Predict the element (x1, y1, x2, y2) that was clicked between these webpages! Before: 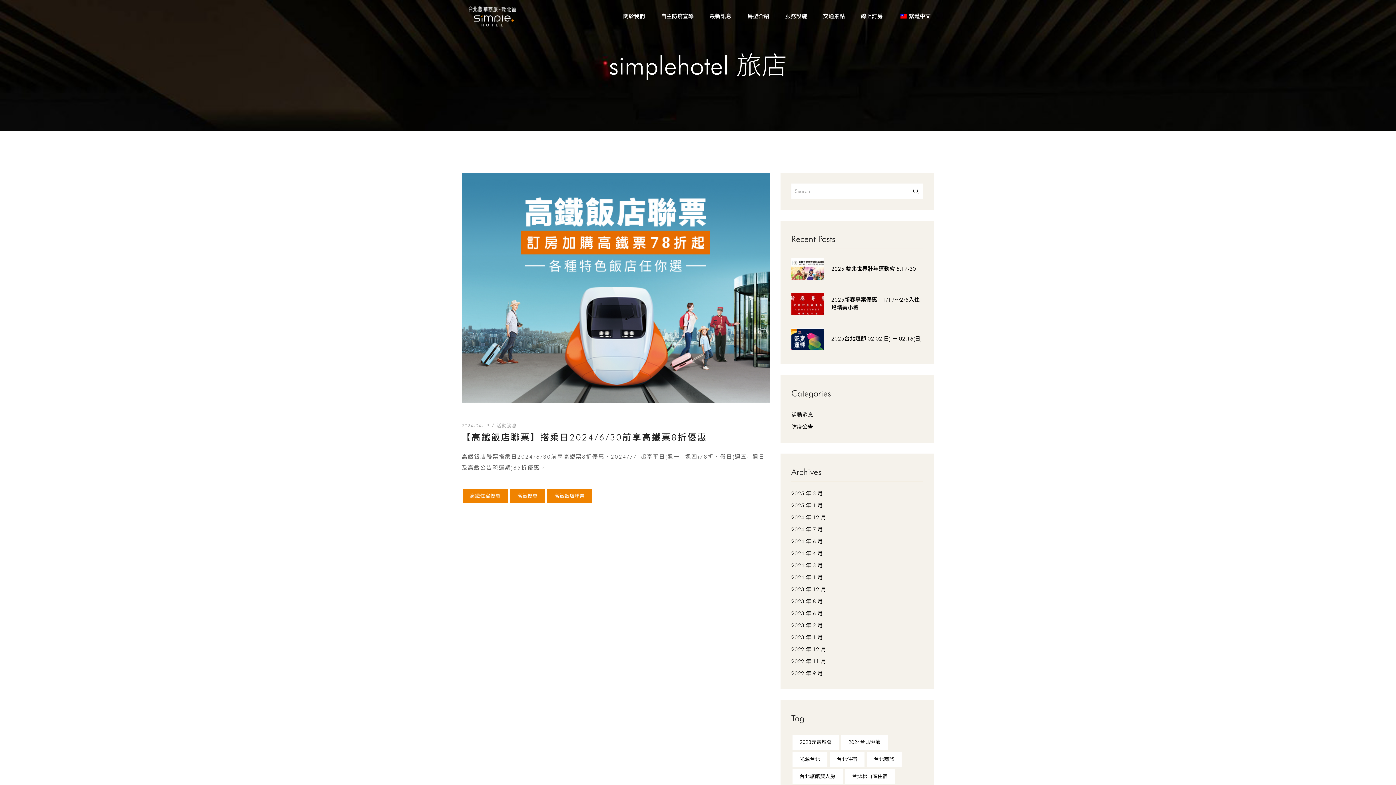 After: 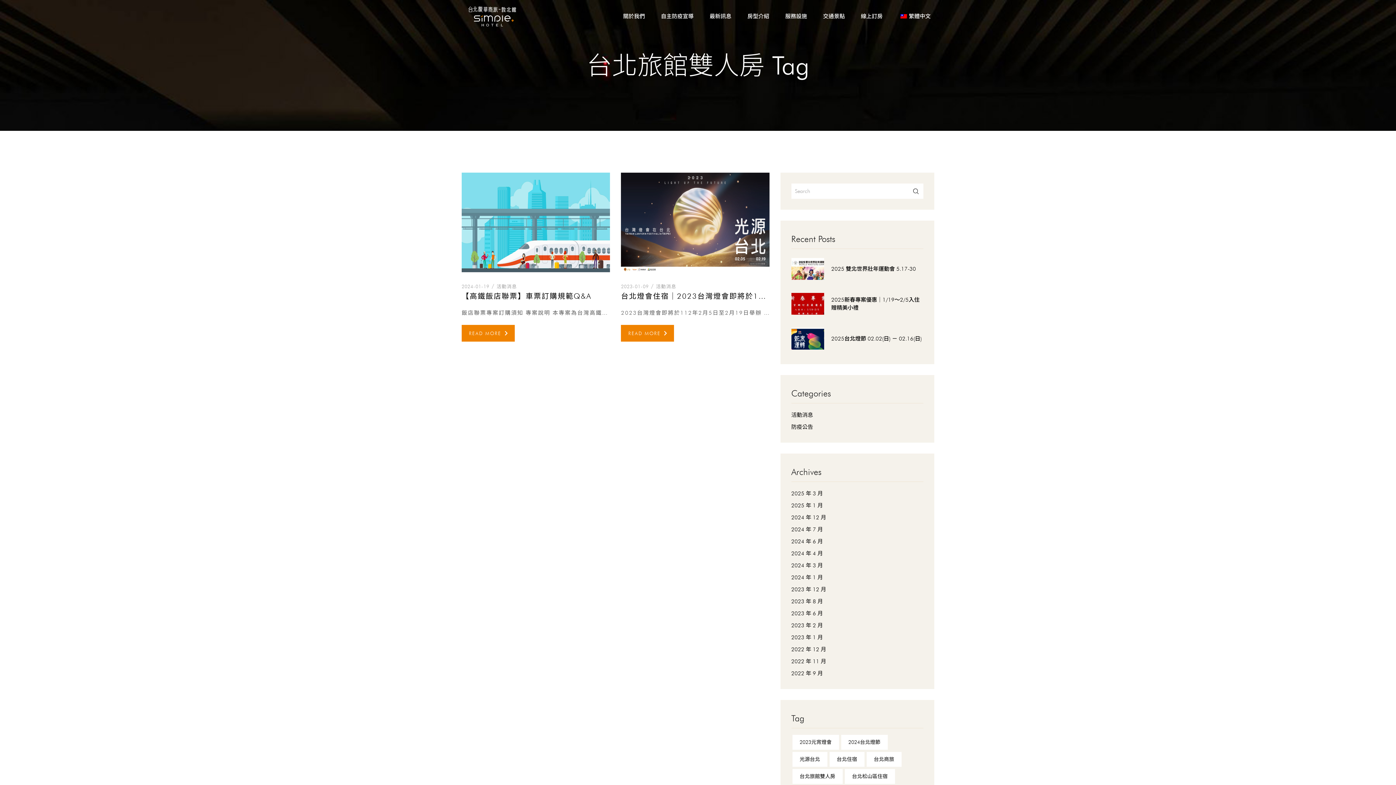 Action: bbox: (792, 769, 842, 784) label: 台北旅館雙人房 (2 個項目)